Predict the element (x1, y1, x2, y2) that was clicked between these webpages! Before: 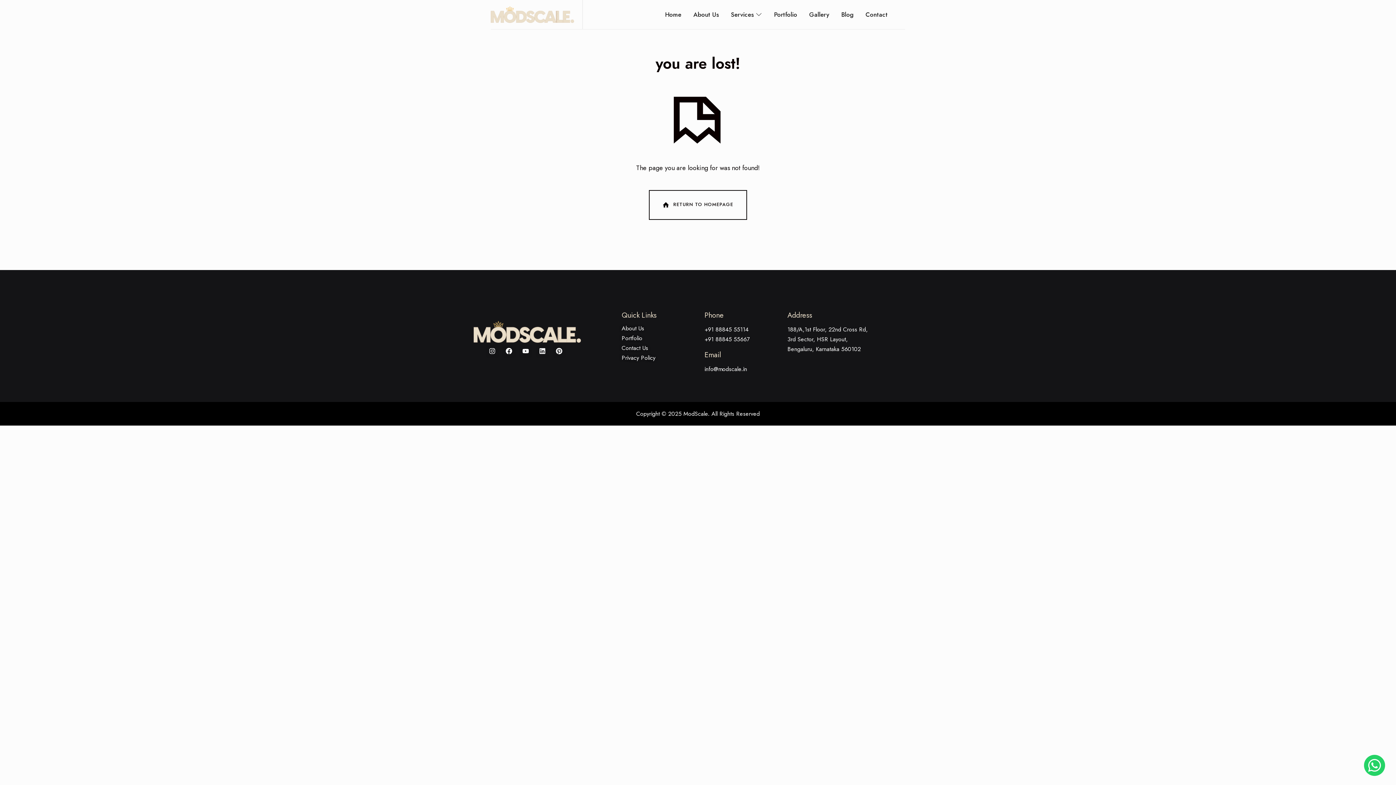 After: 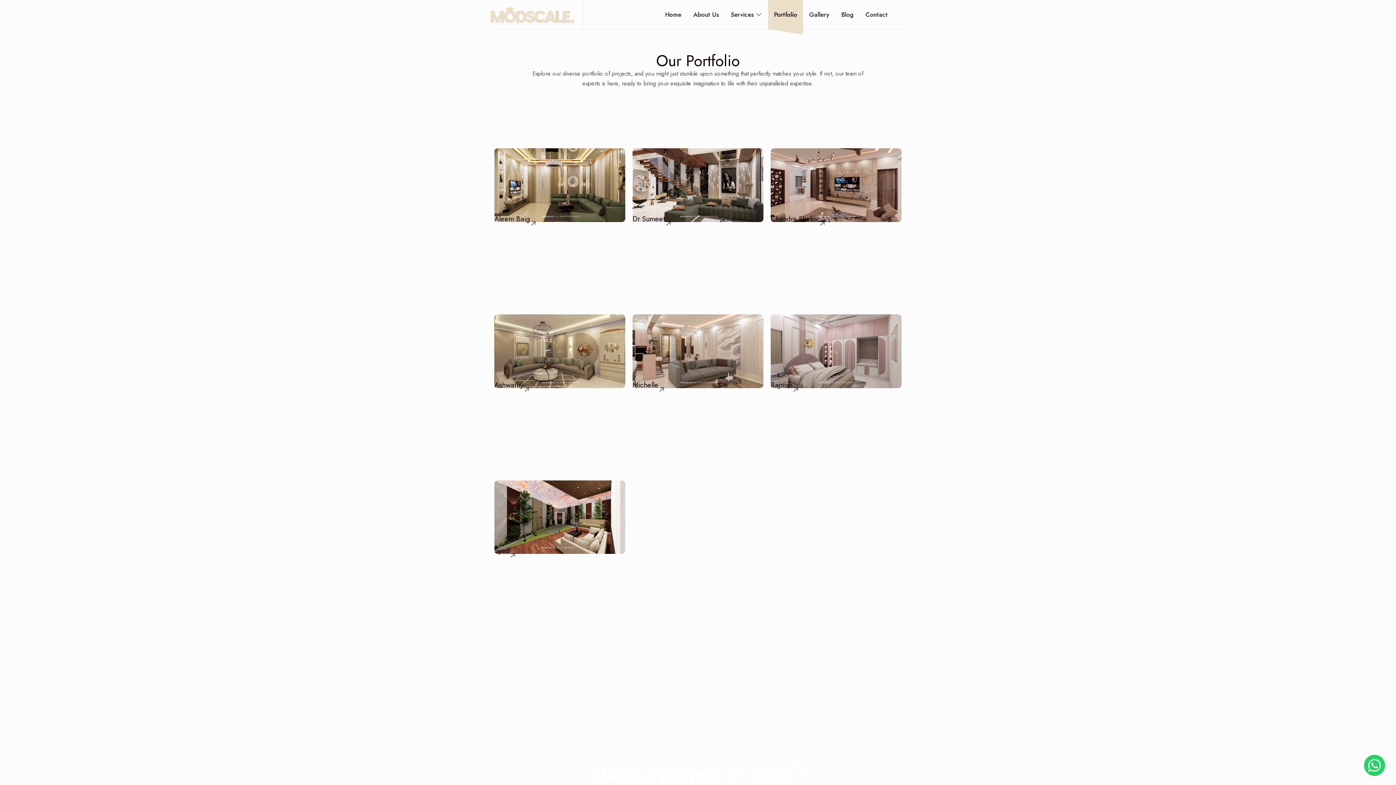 Action: bbox: (621, 333, 704, 343) label: Portfolio